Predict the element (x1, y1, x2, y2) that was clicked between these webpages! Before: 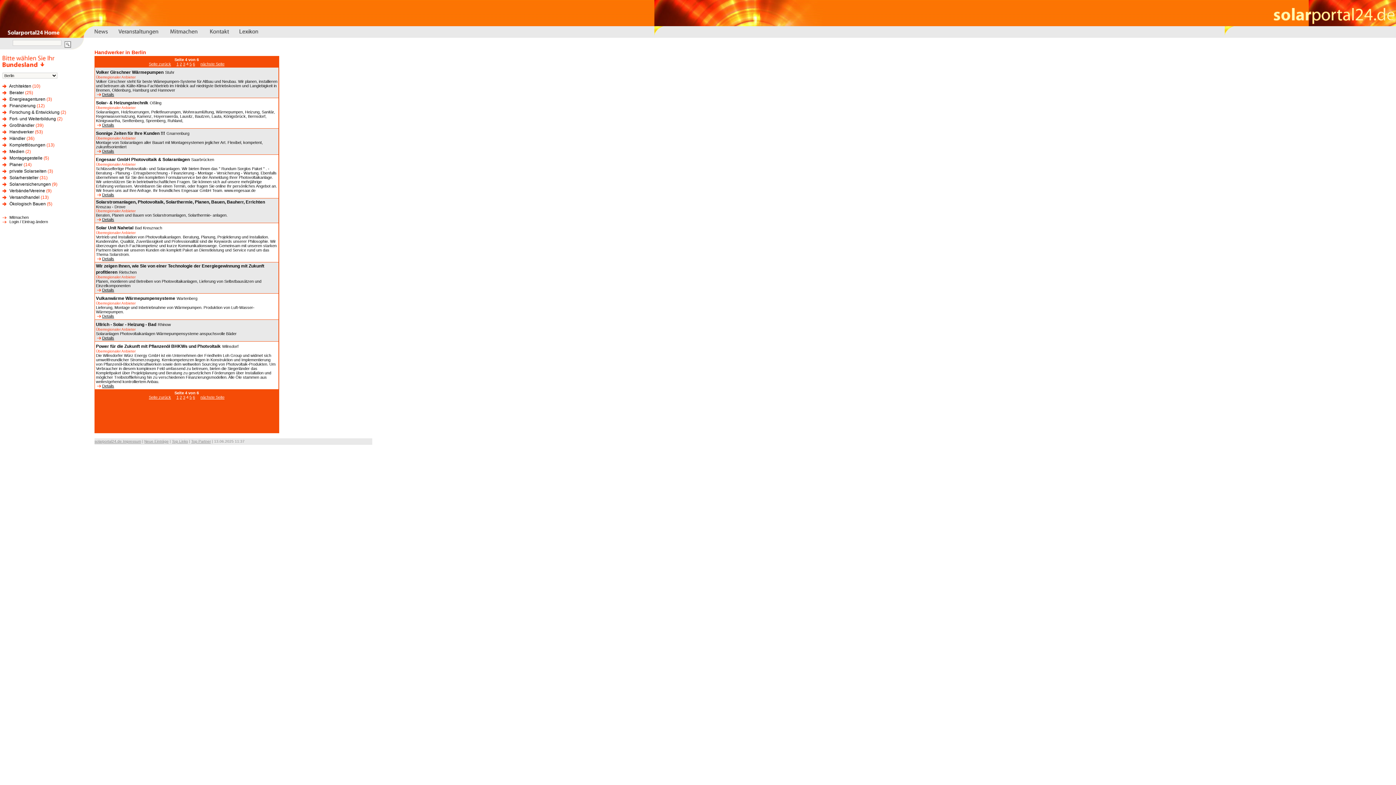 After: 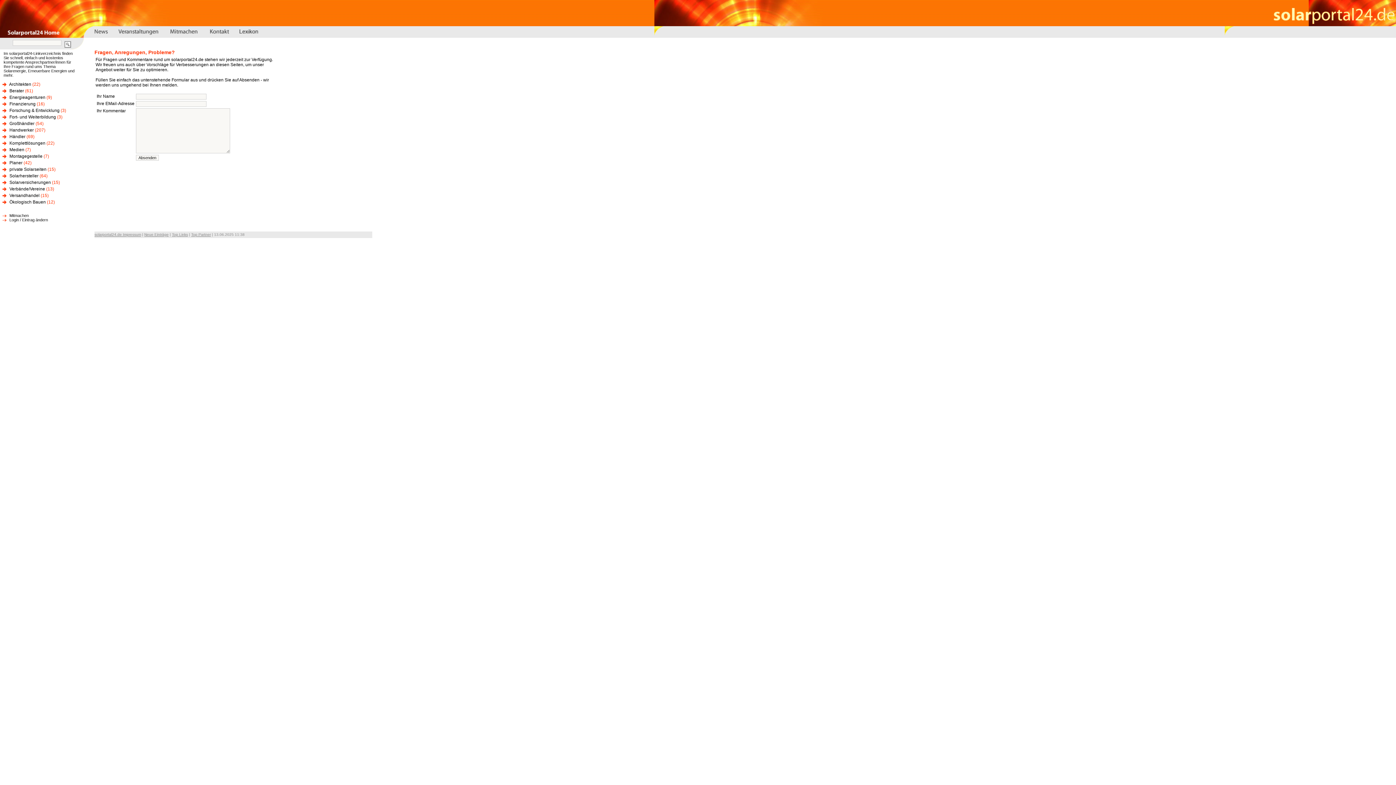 Action: bbox: (209, 28, 229, 34)